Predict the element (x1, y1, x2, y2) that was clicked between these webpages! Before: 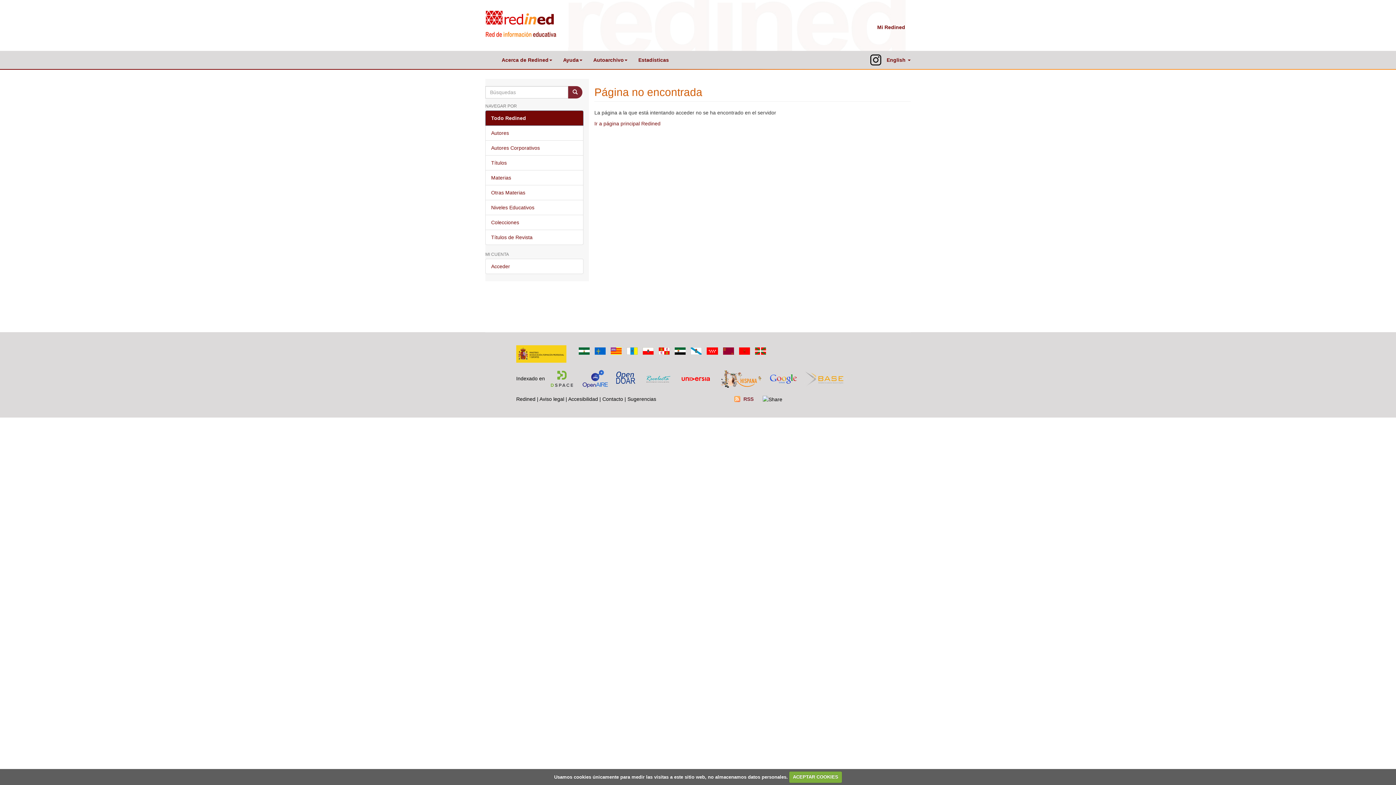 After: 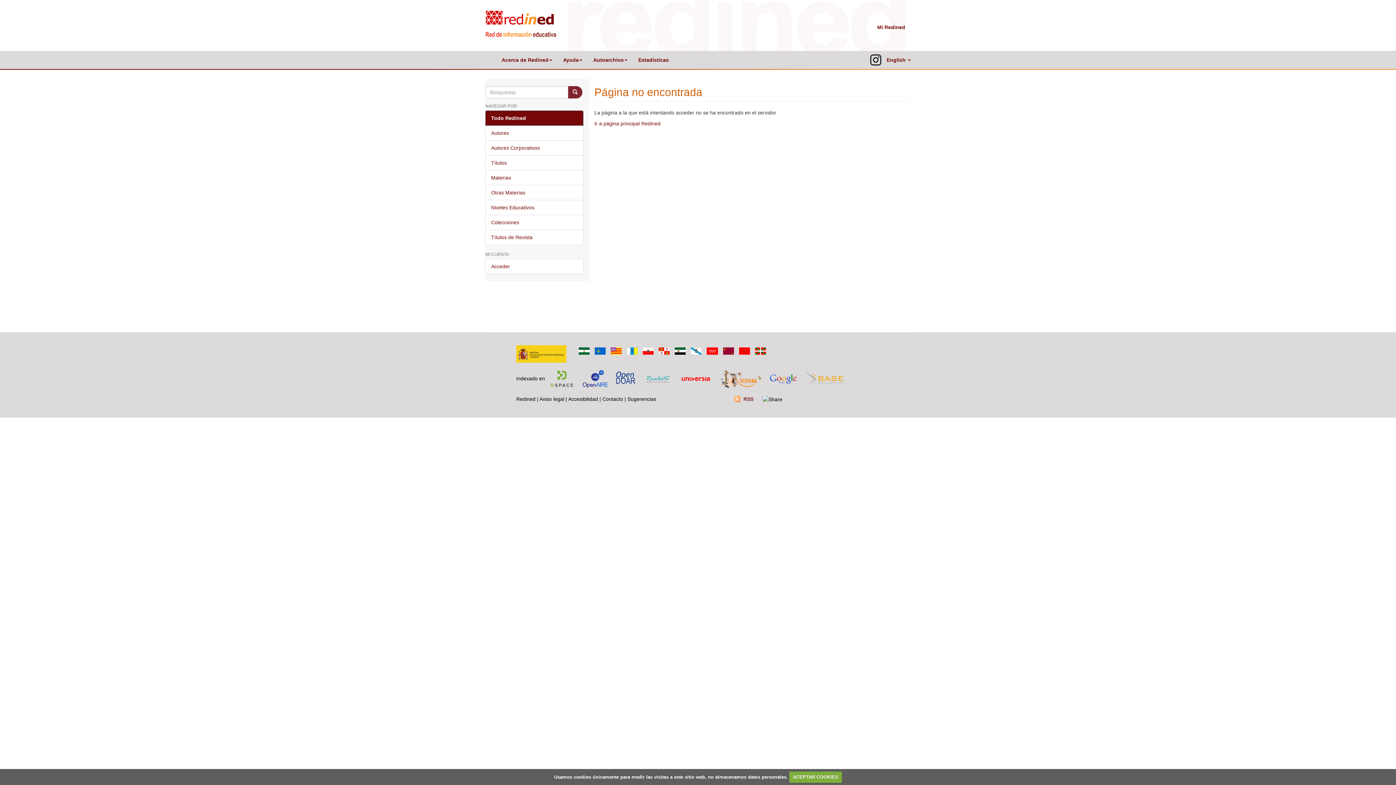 Action: bbox: (800, 375, 850, 381)